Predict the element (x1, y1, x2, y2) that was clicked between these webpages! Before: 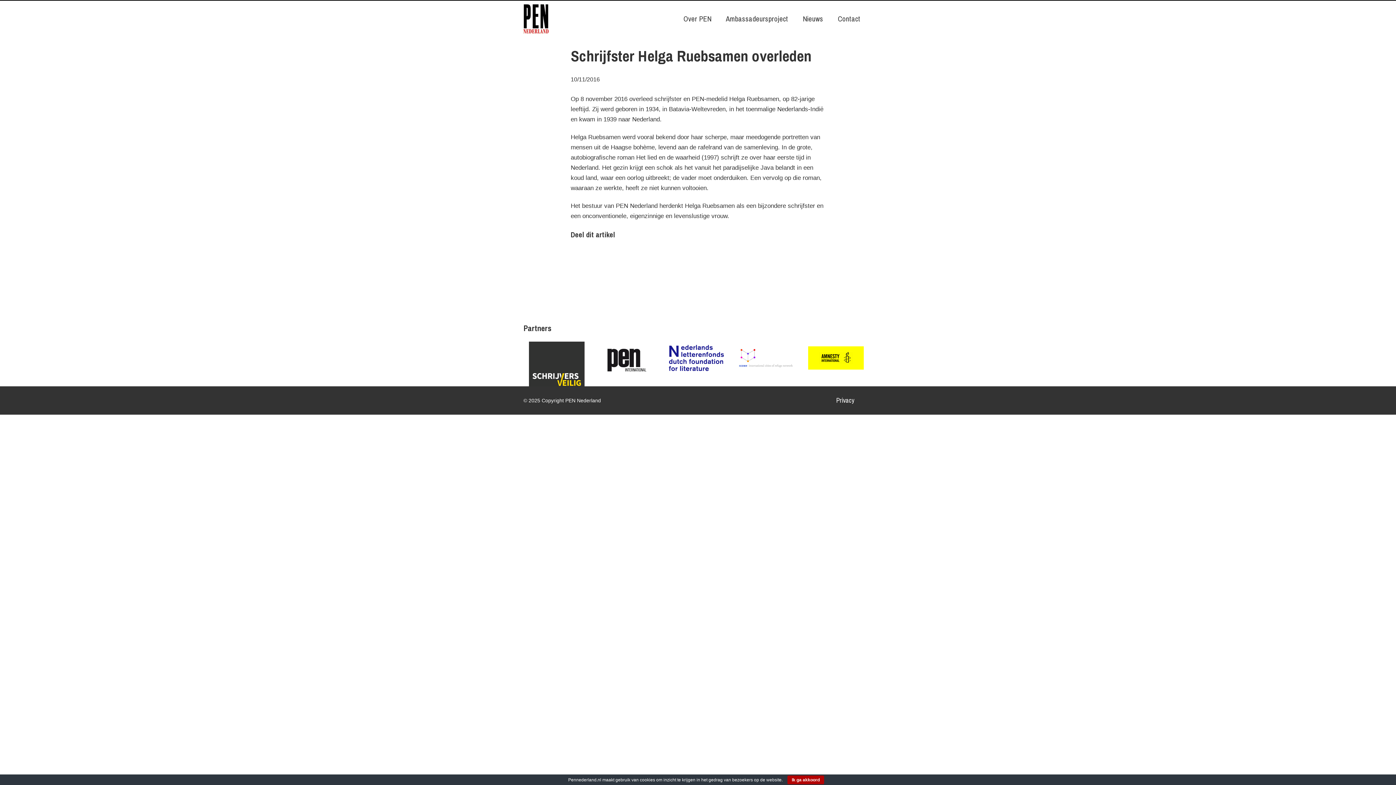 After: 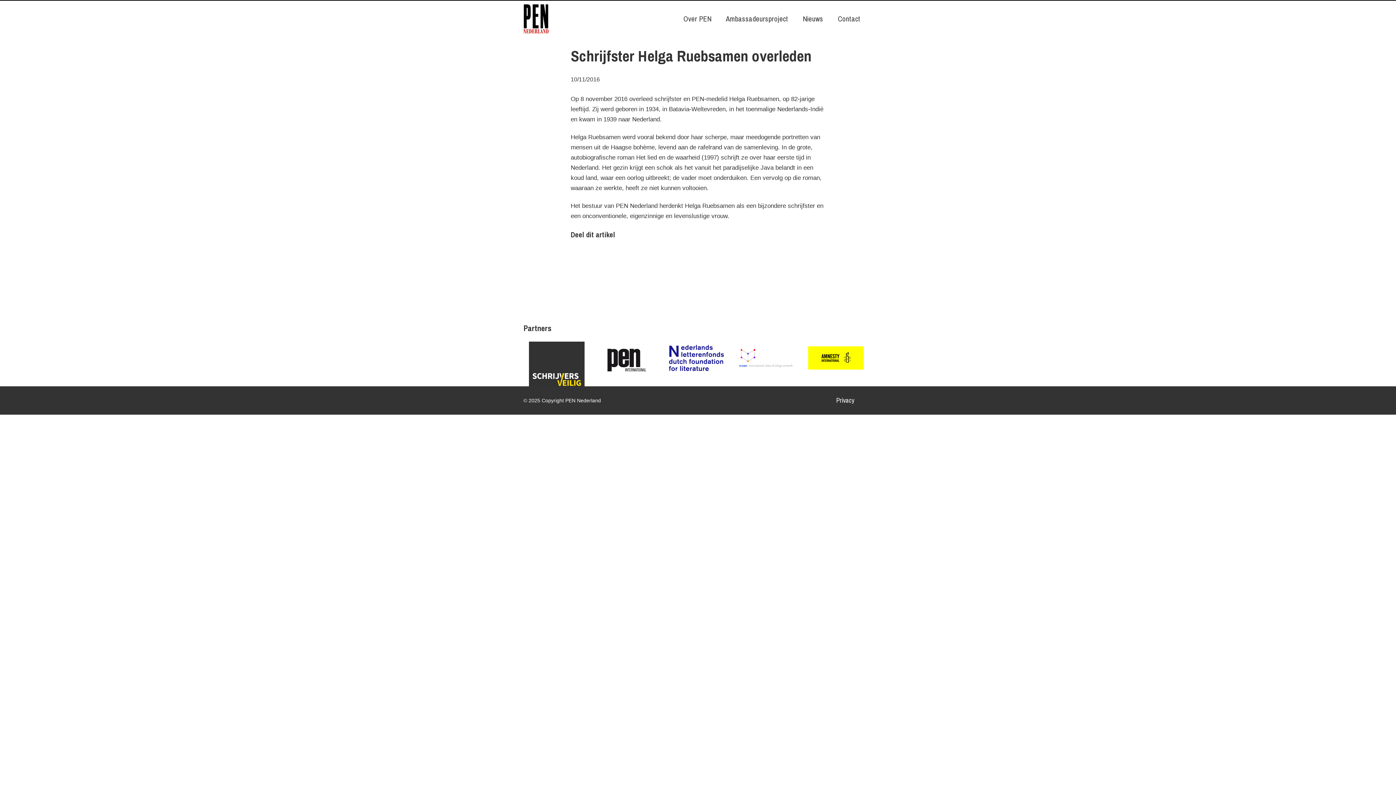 Action: bbox: (787, 776, 824, 784) label: Ik ga akkoord